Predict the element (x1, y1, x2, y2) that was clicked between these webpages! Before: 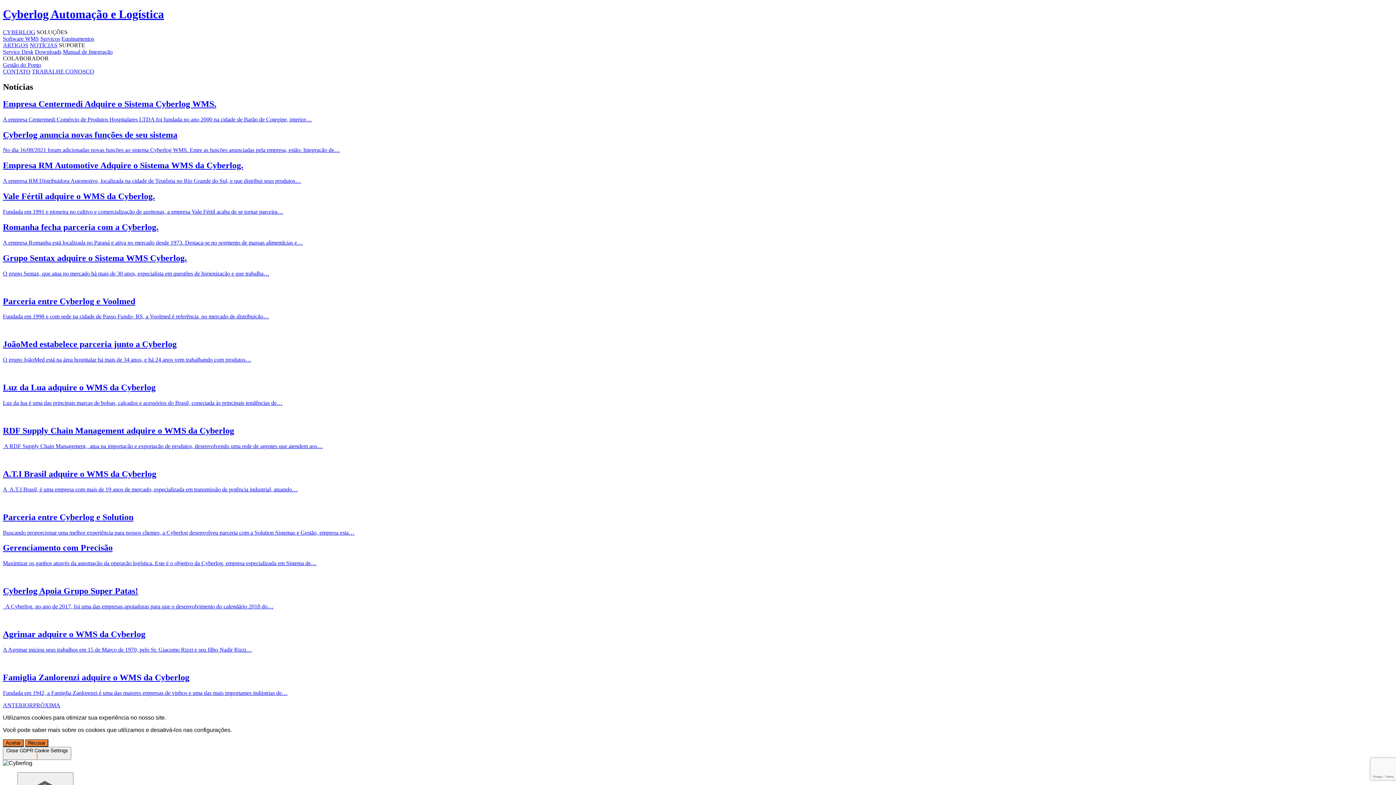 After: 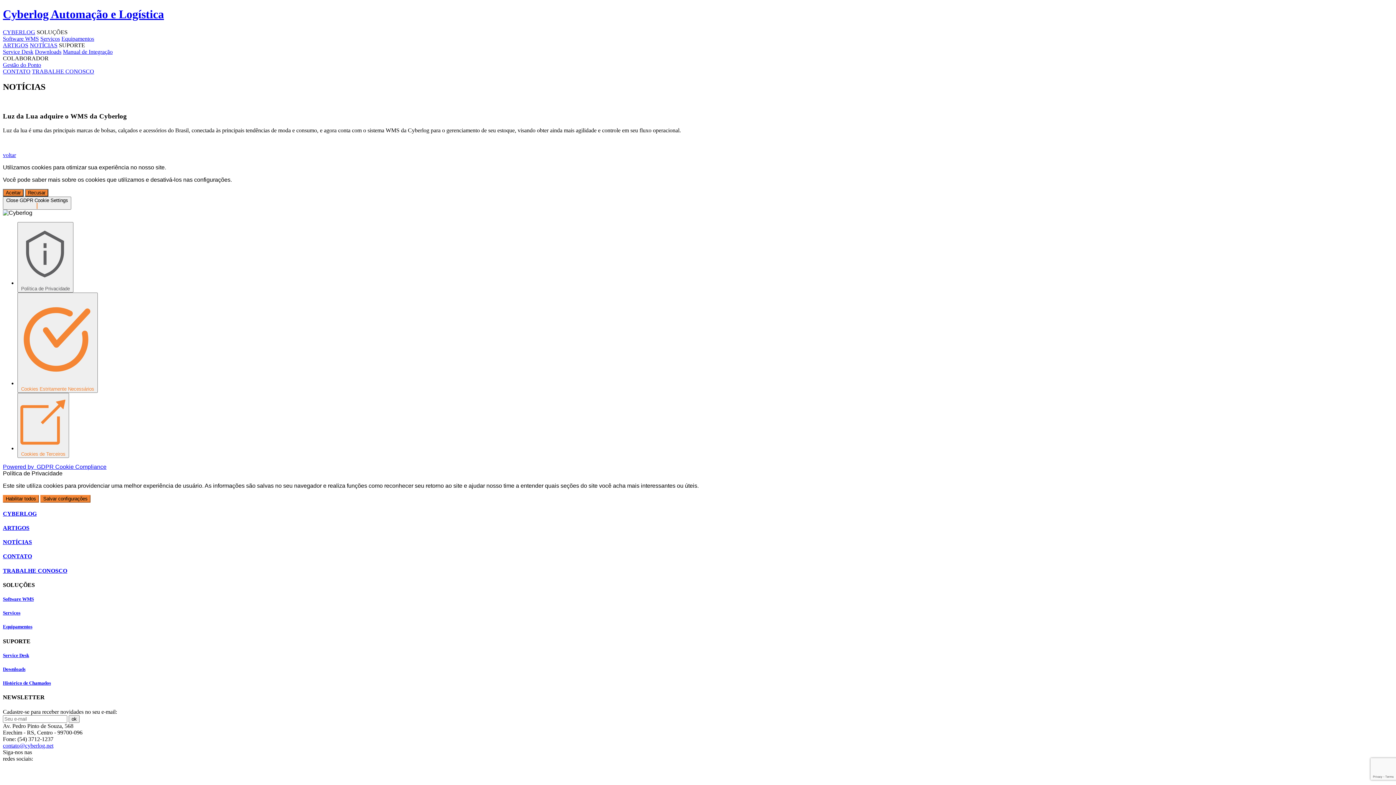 Action: label: Luz da Lua adquire o WMS da Cyberlog

Luz da lua é uma das principais marcas de bolsas, calçados e acessórios do Brasil, conectada às principais tendências de… bbox: (2, 382, 1393, 406)